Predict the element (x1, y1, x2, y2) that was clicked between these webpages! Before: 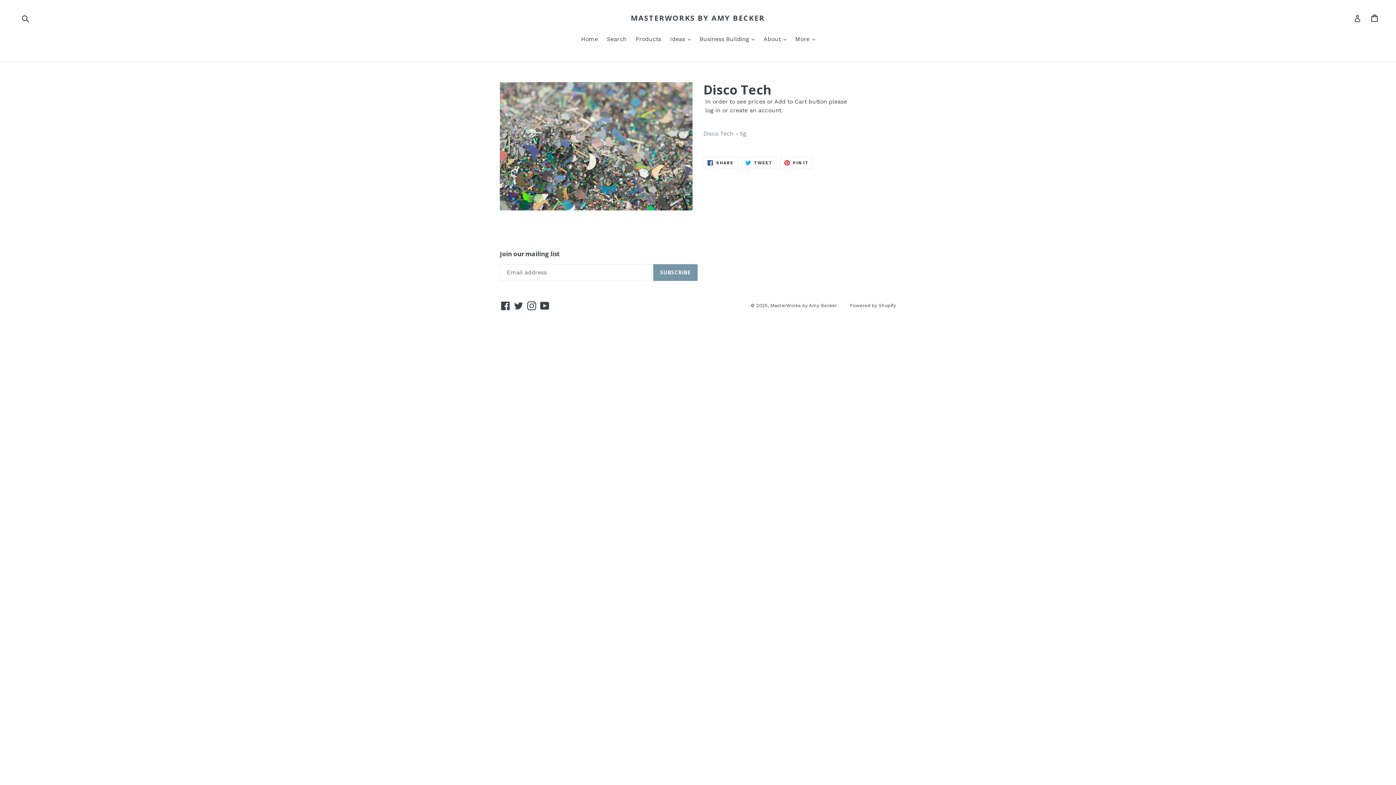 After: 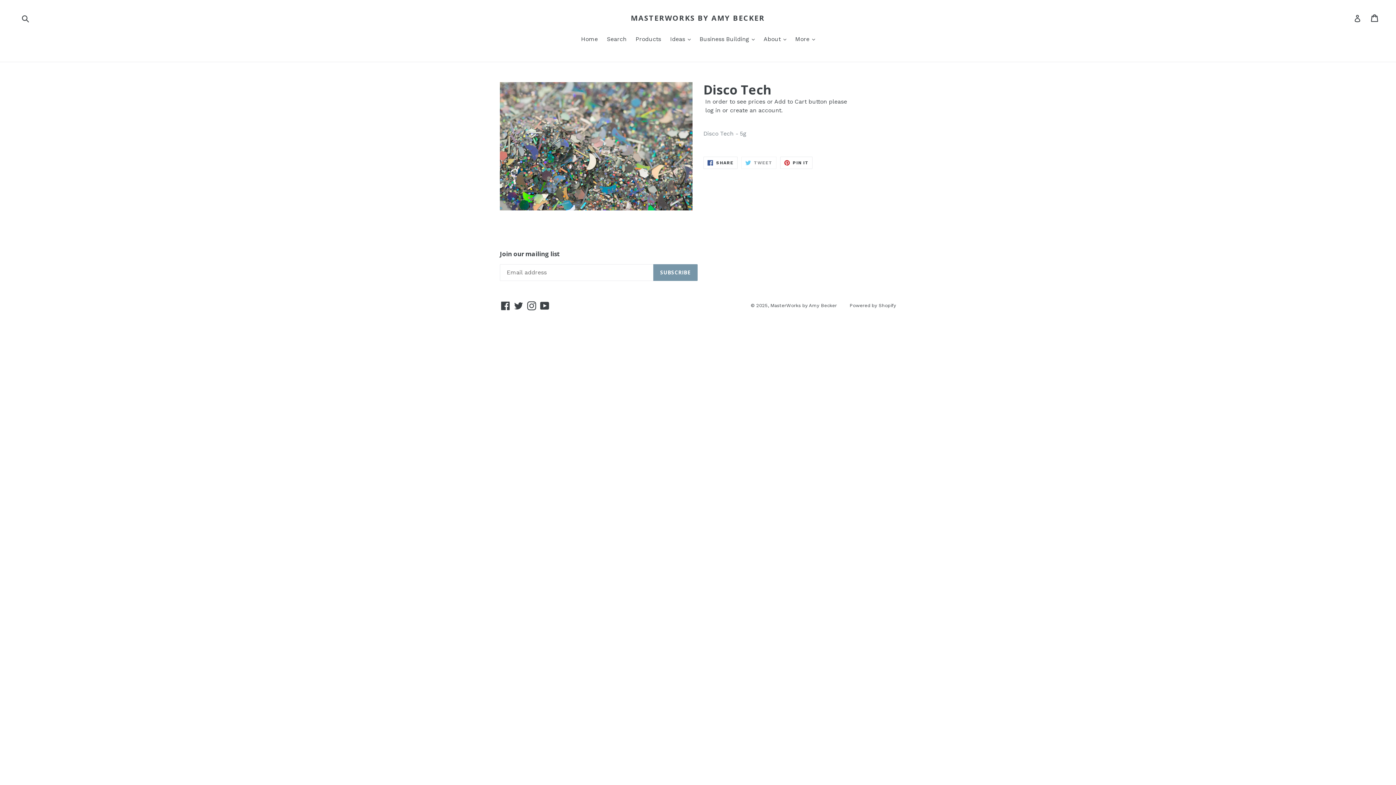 Action: label:  TWEET
TWEET ON TWITTER bbox: (741, 156, 776, 169)